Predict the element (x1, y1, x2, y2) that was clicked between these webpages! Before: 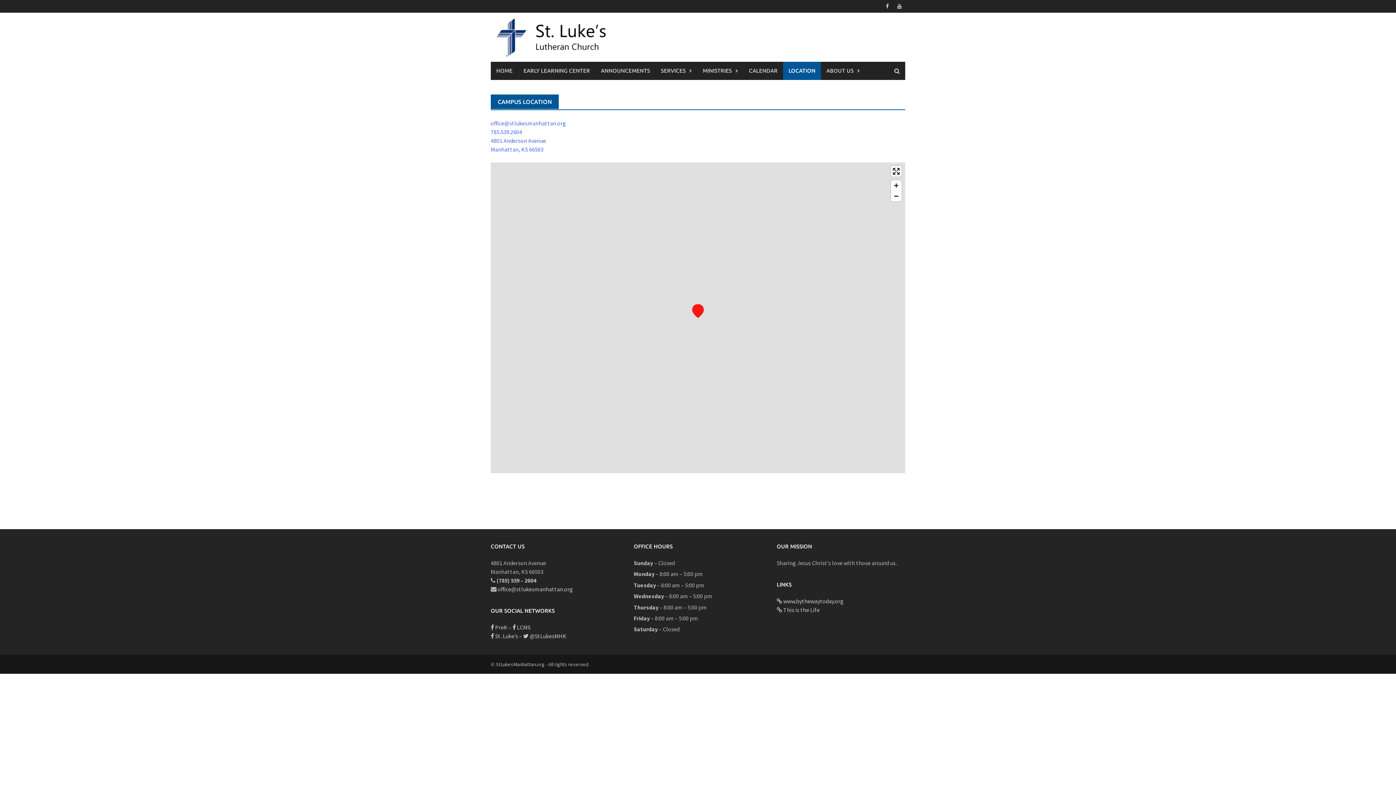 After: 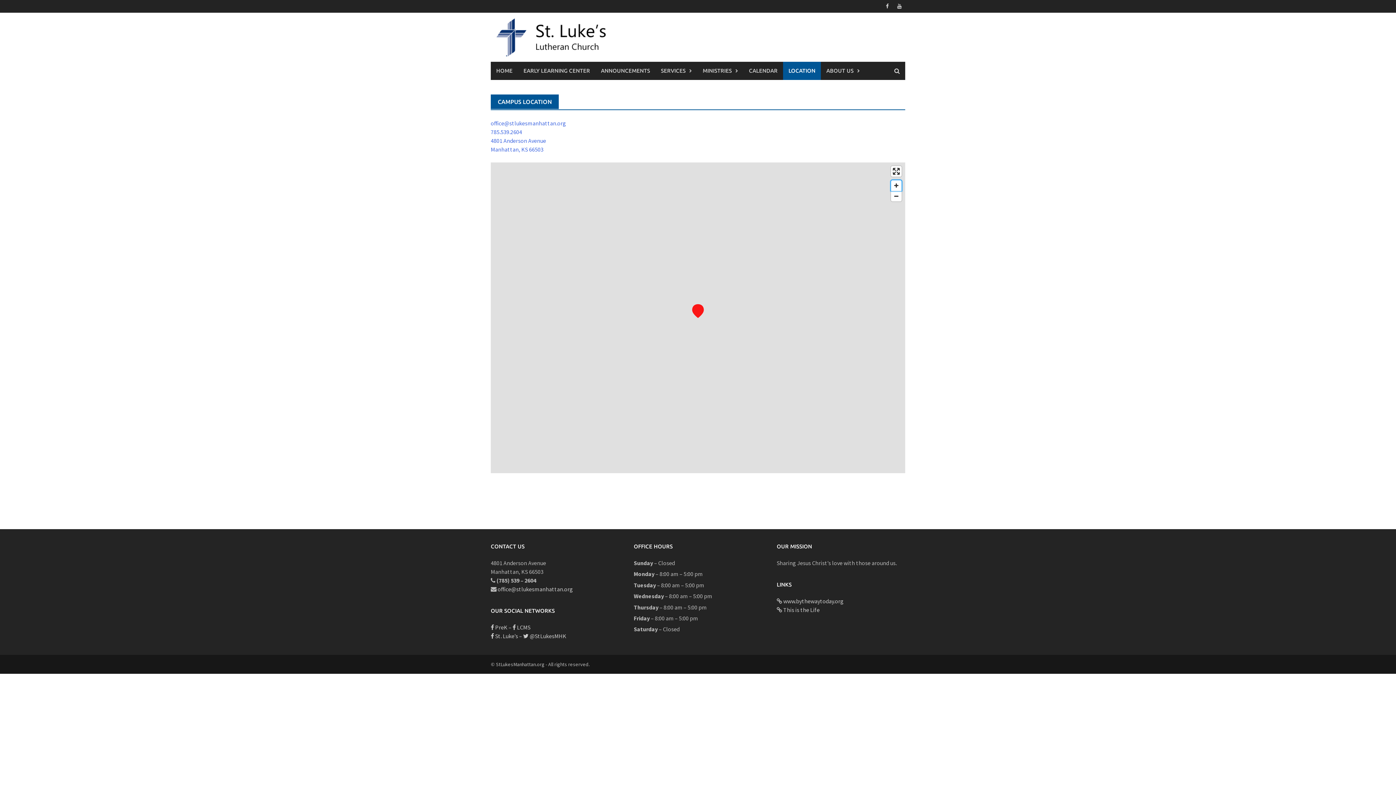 Action: bbox: (891, 180, 901, 190) label: Zoom in